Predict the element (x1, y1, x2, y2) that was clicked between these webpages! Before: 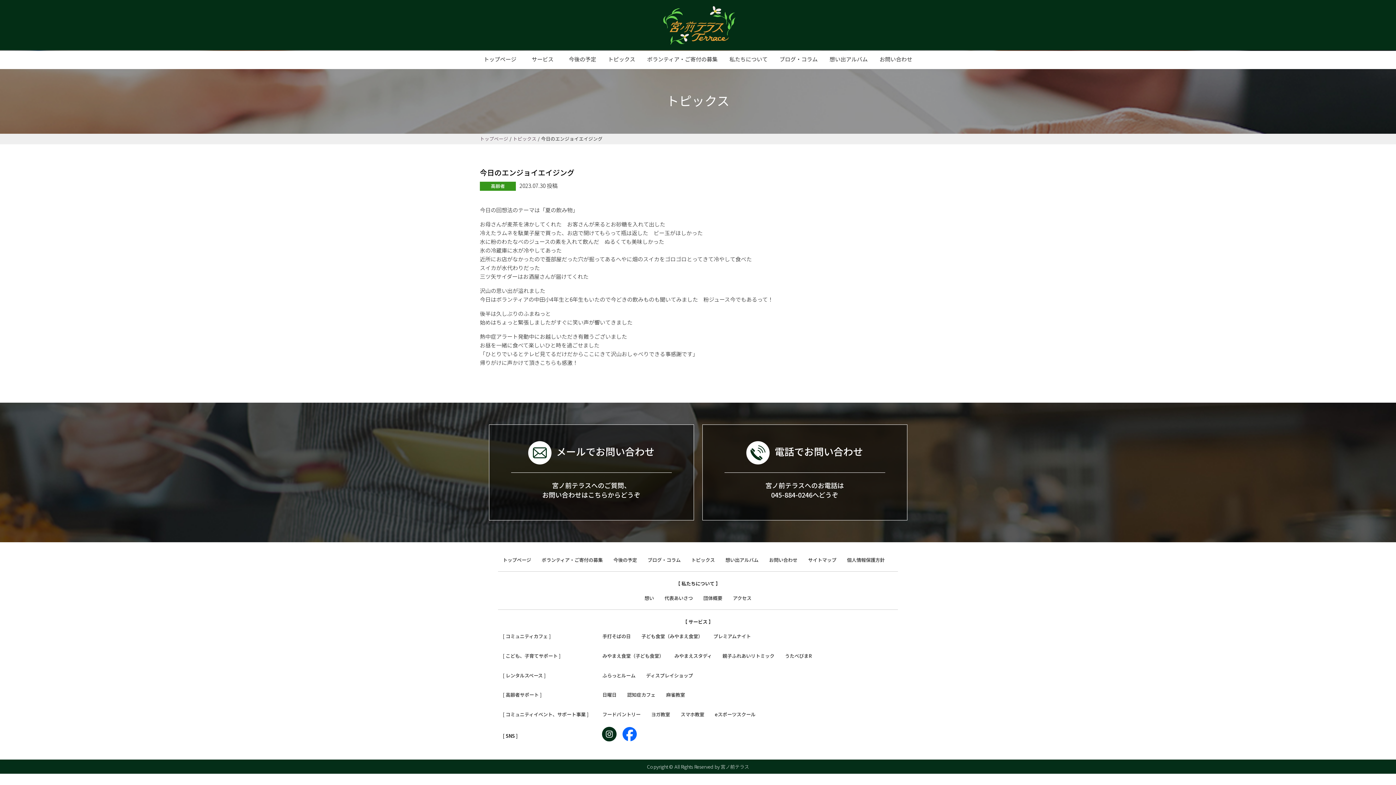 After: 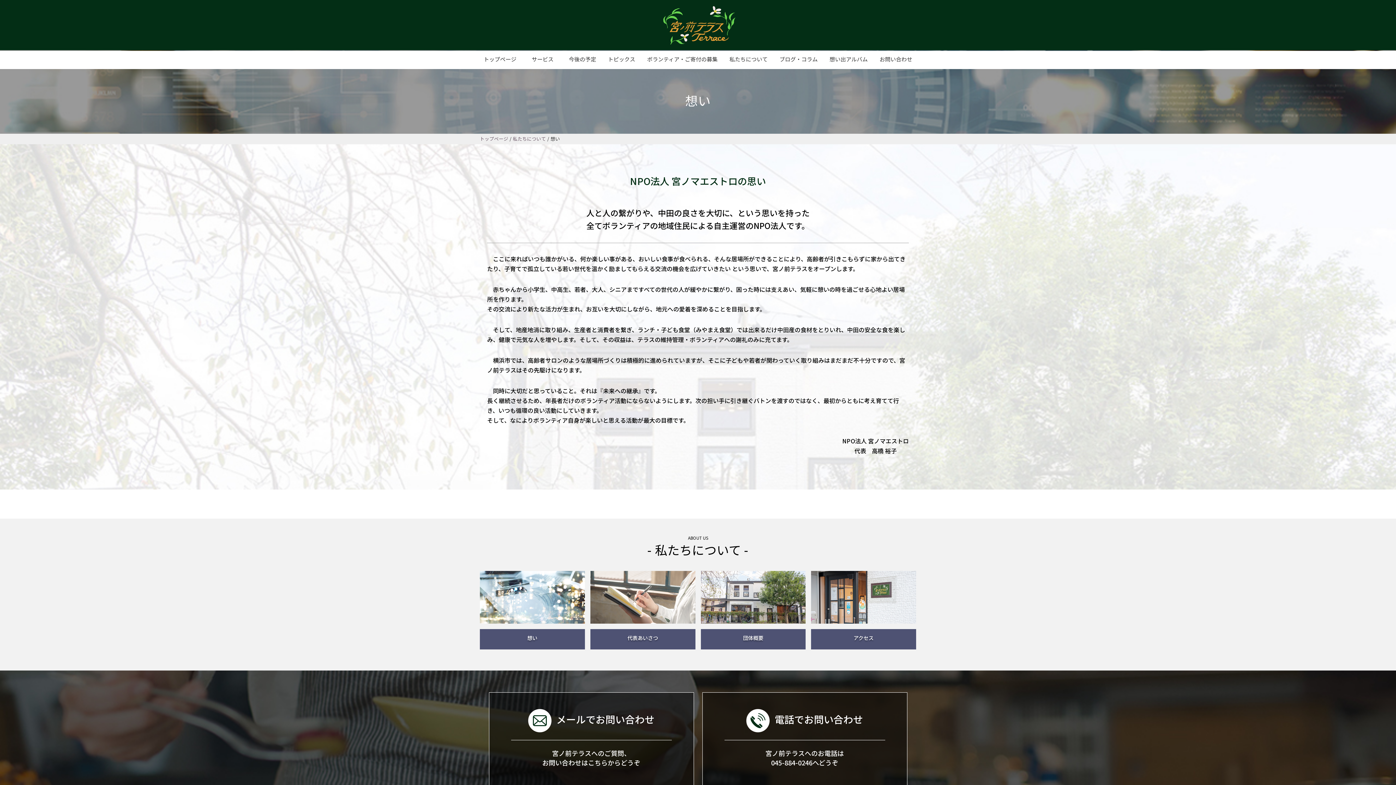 Action: label: 想い bbox: (644, 590, 654, 605)